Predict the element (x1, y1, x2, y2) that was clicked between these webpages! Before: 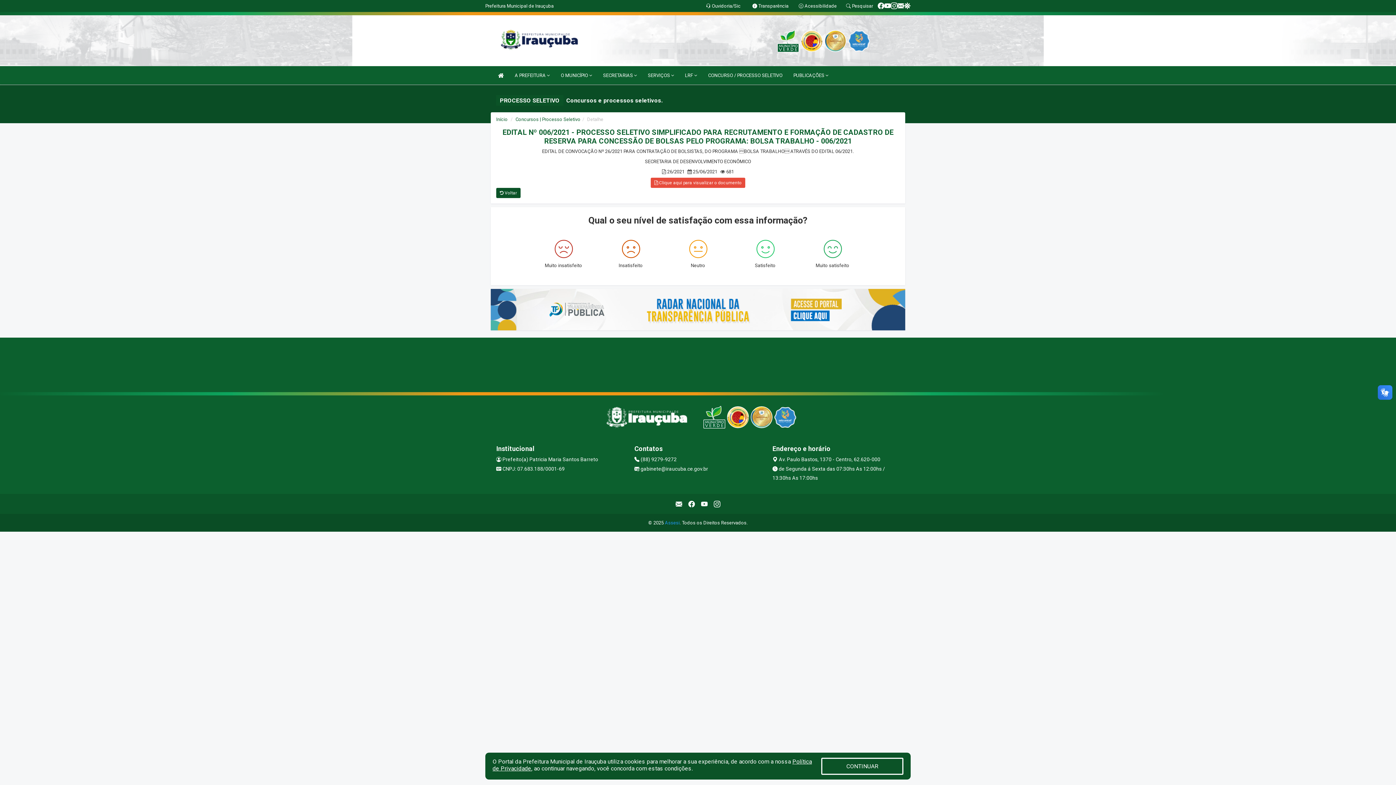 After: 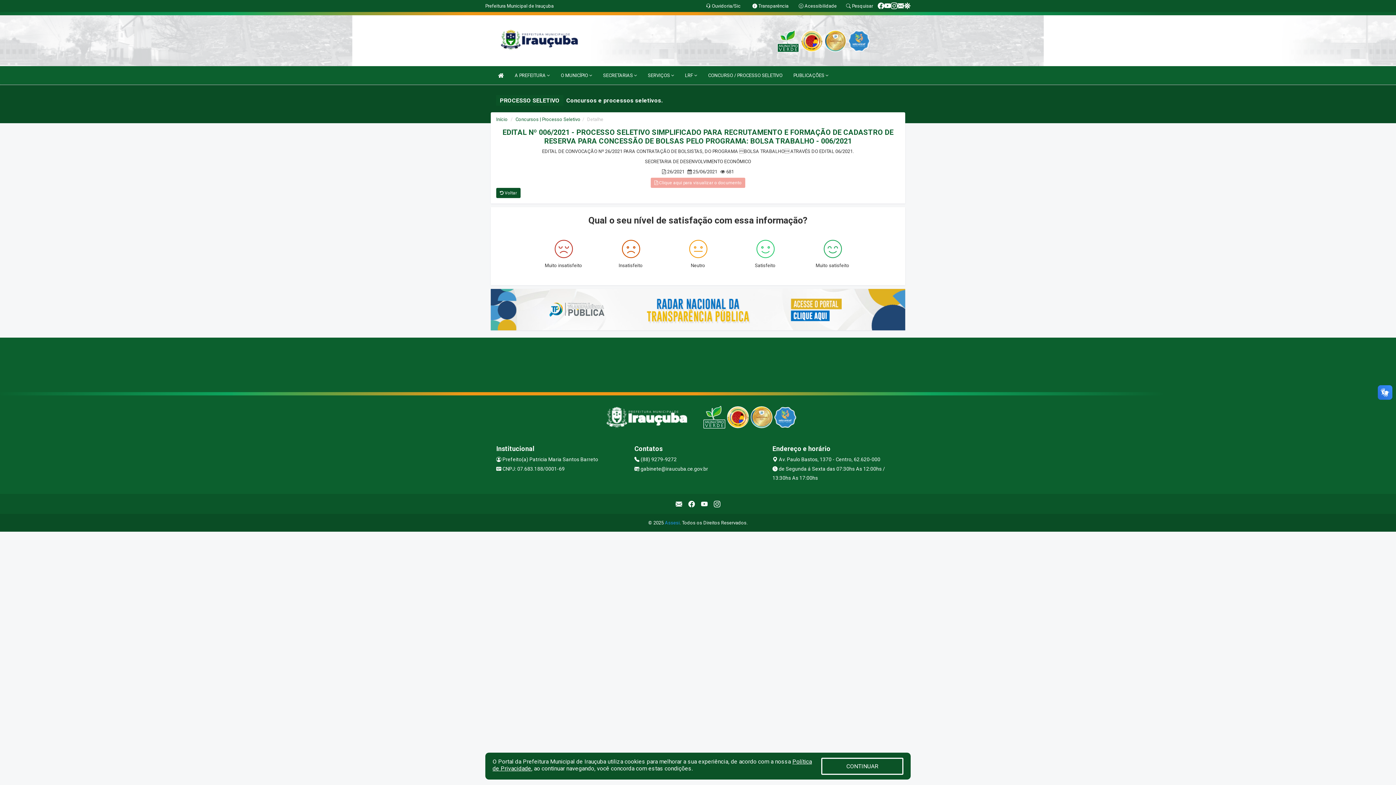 Action: label:  Clique aqui para visualizar o documento bbox: (650, 177, 745, 188)